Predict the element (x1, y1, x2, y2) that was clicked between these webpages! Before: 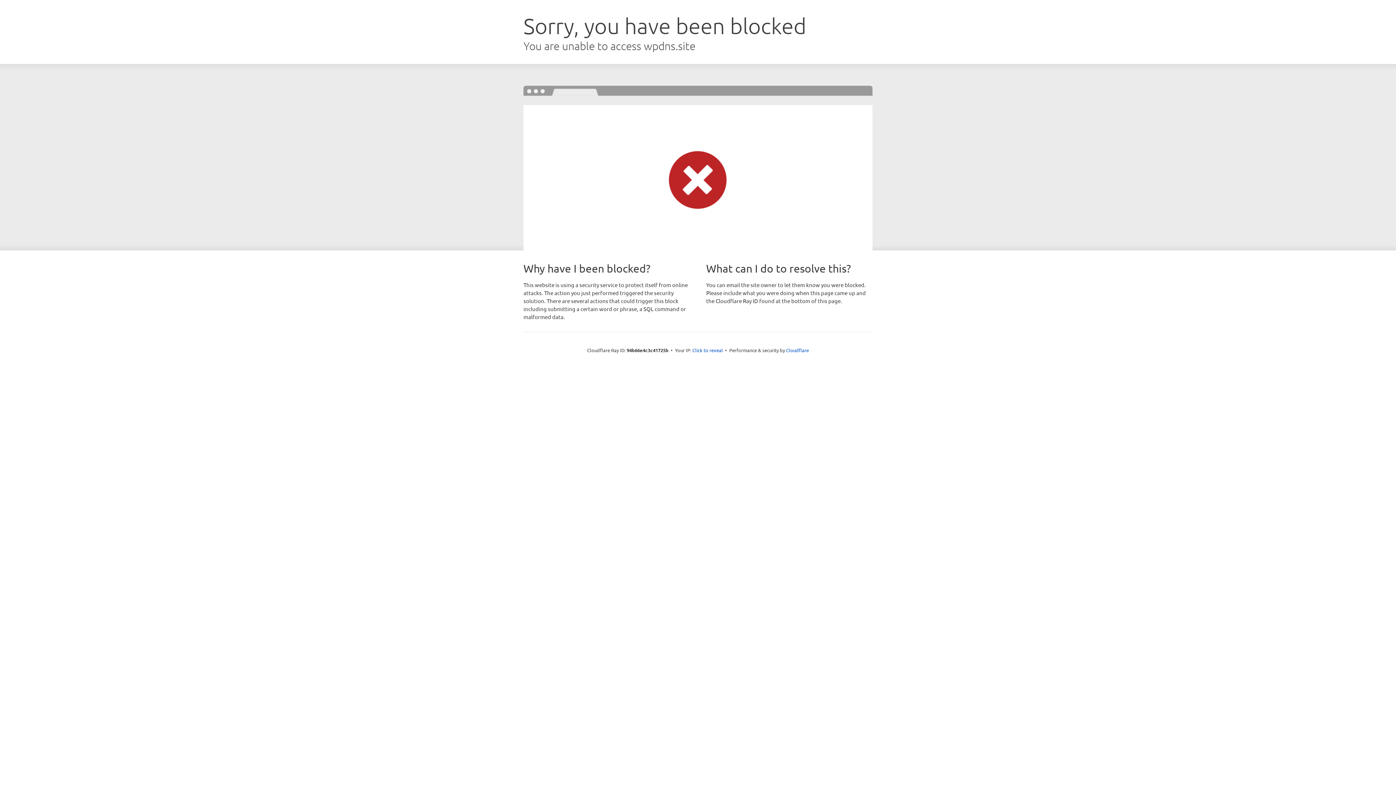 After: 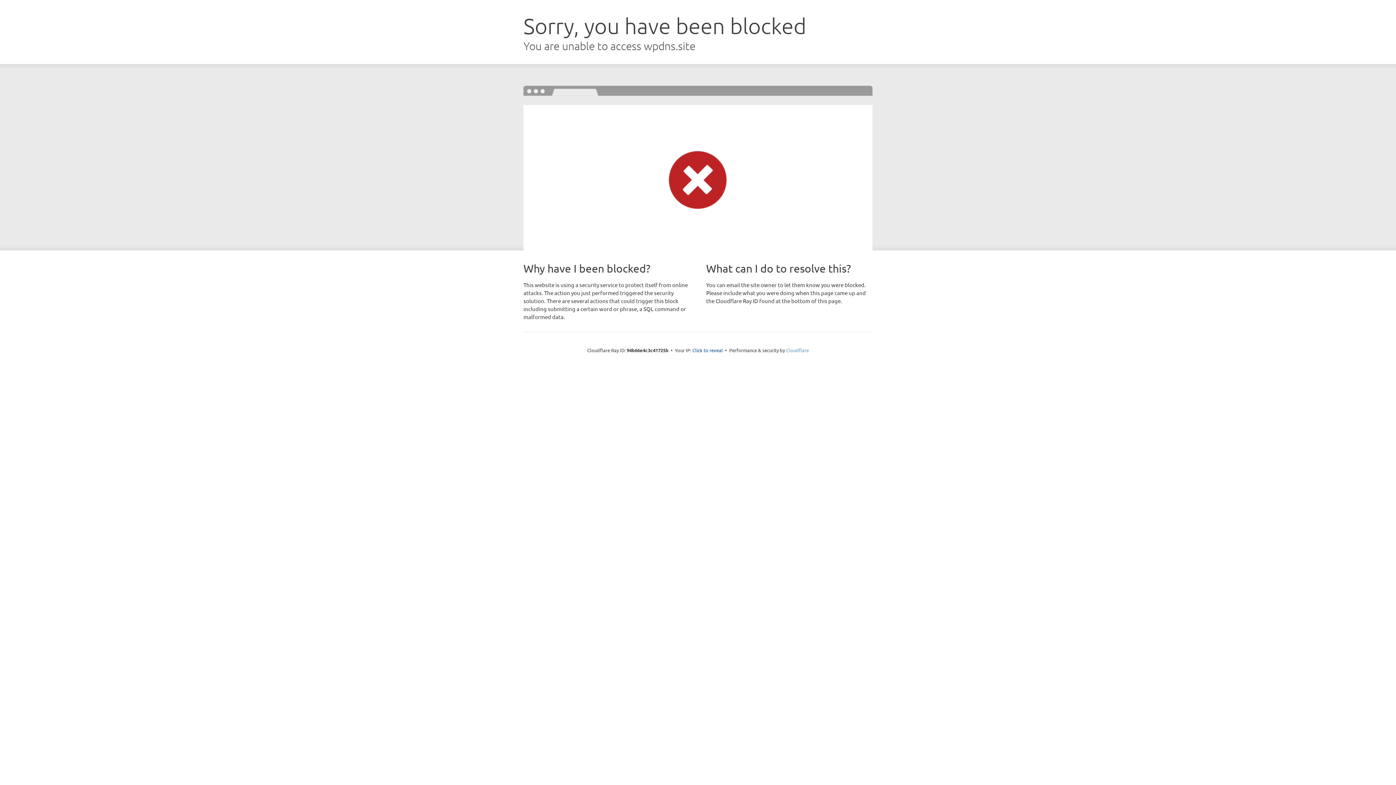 Action: bbox: (786, 347, 809, 353) label: Cloudflare